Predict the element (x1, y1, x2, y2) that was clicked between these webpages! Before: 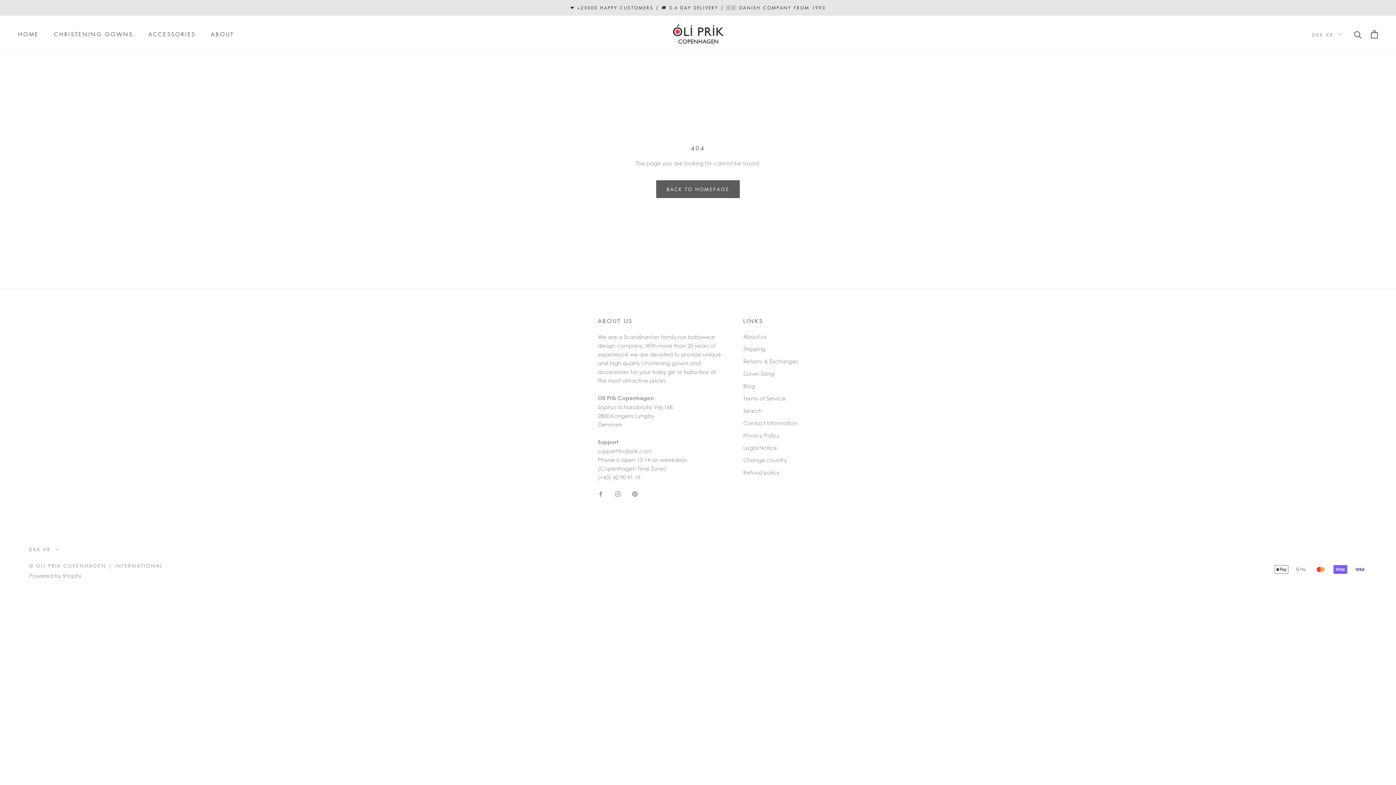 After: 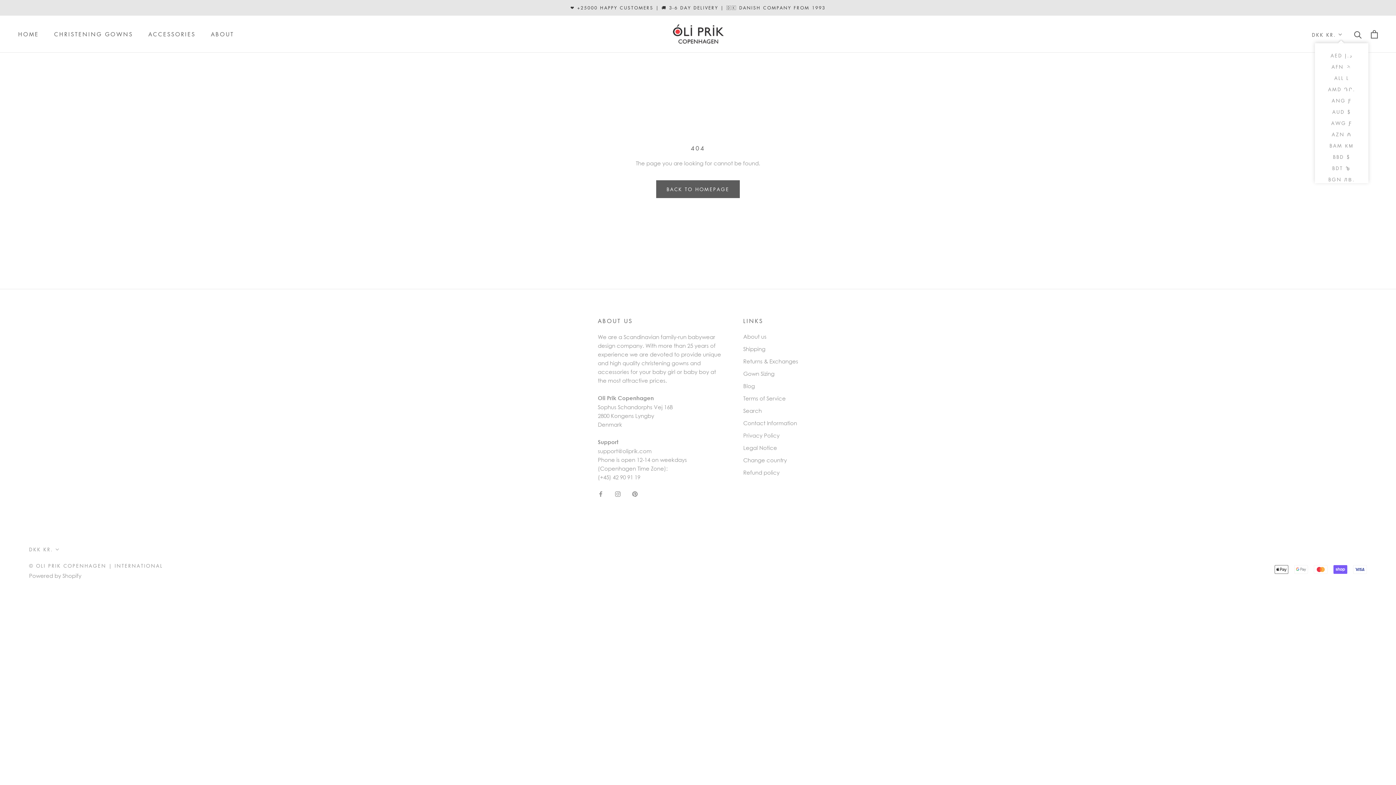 Action: label: DKK KR. bbox: (1312, 30, 1342, 39)